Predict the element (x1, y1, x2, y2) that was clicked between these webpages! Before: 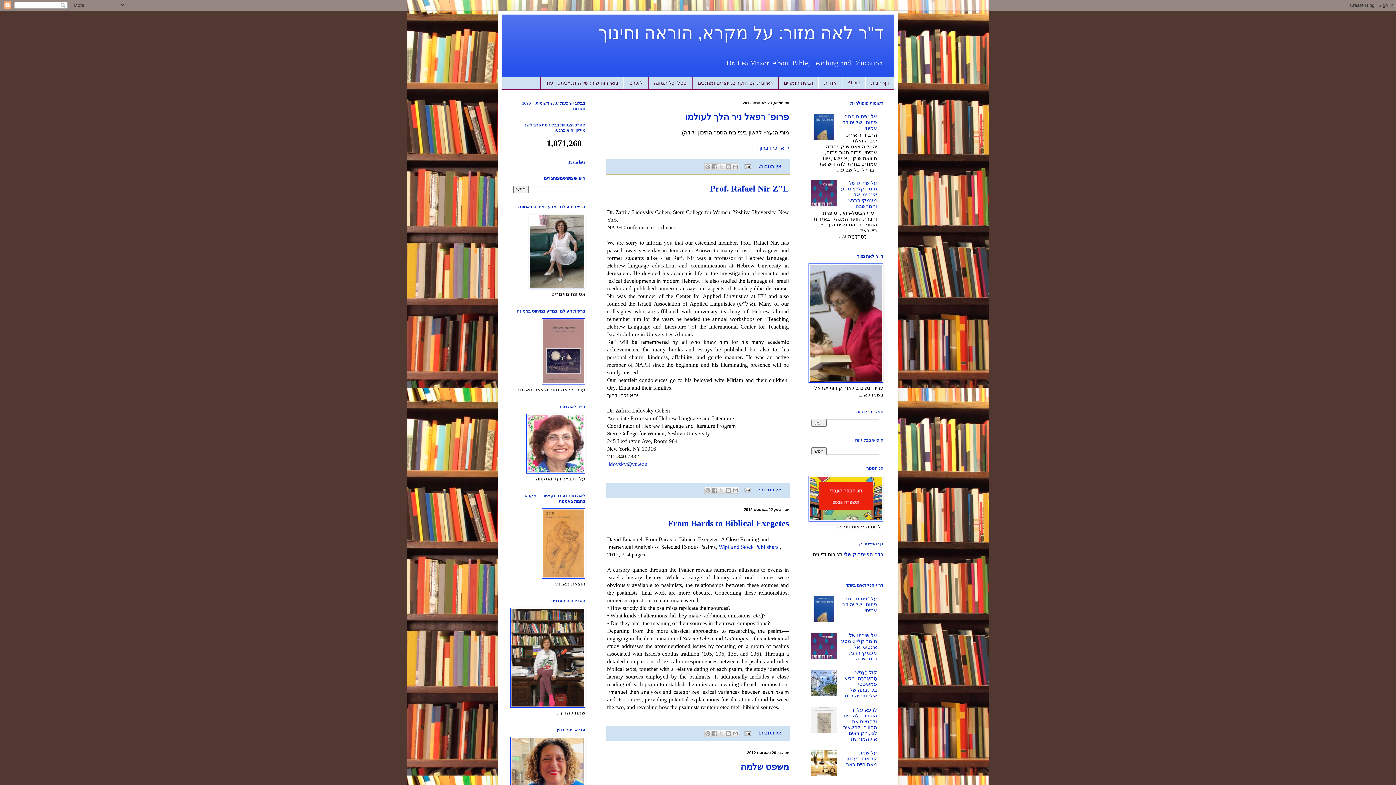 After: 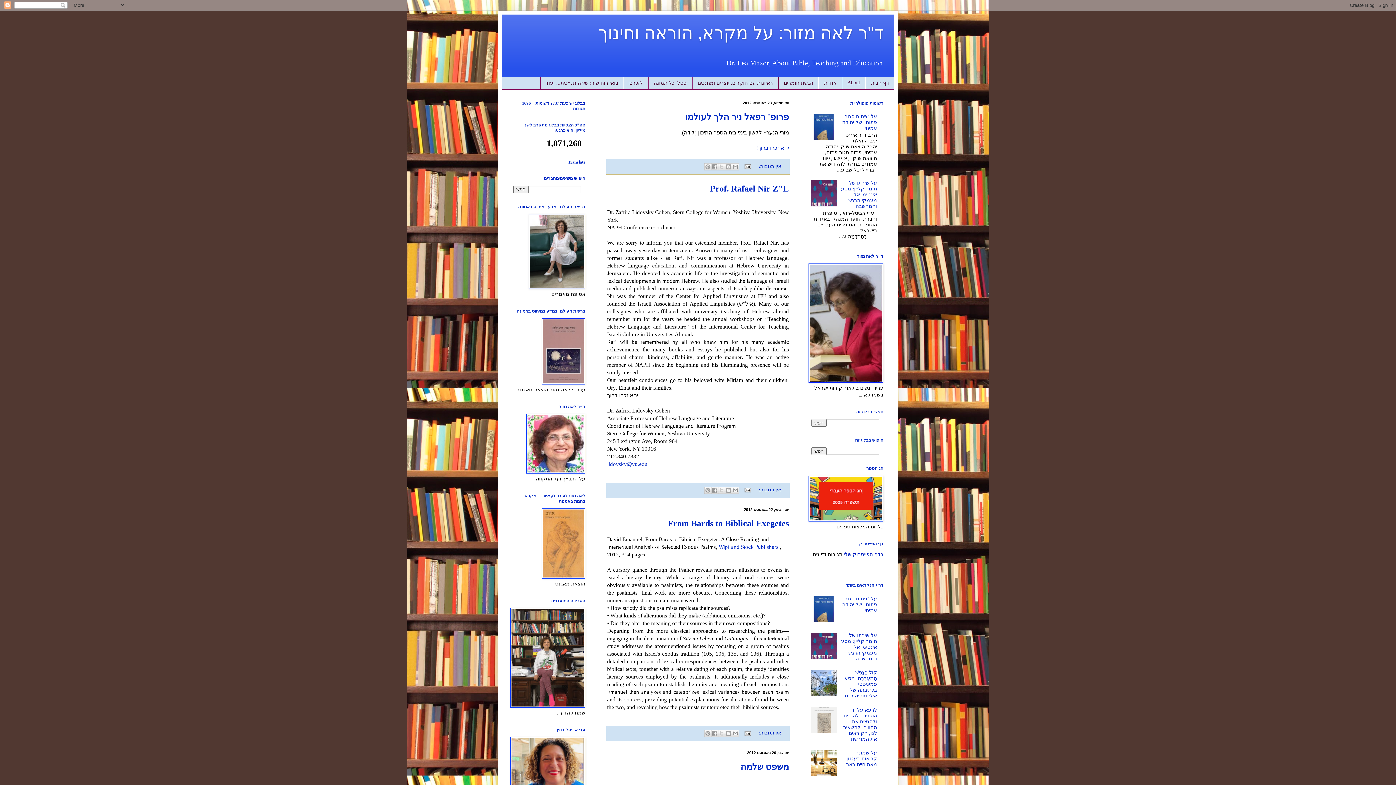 Action: bbox: (810, 654, 839, 660)